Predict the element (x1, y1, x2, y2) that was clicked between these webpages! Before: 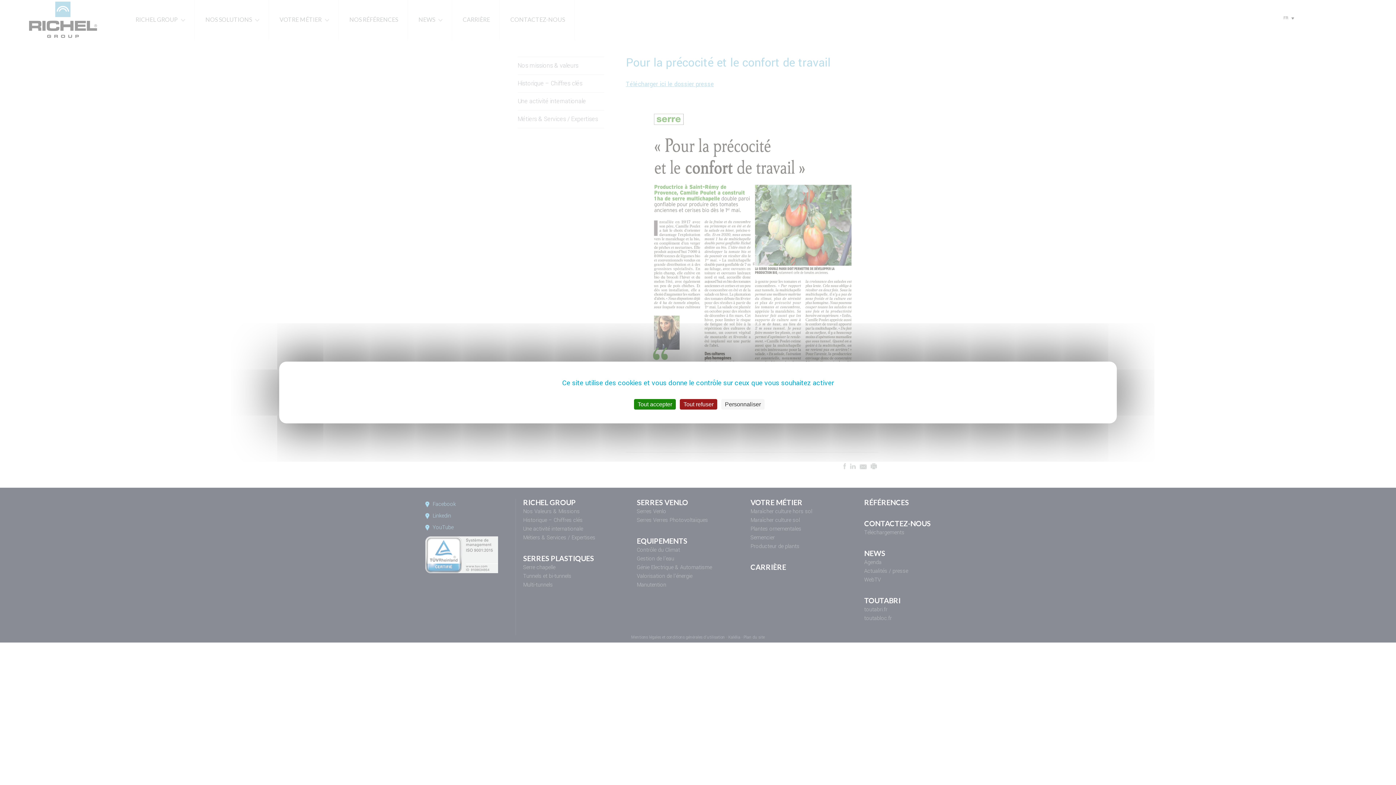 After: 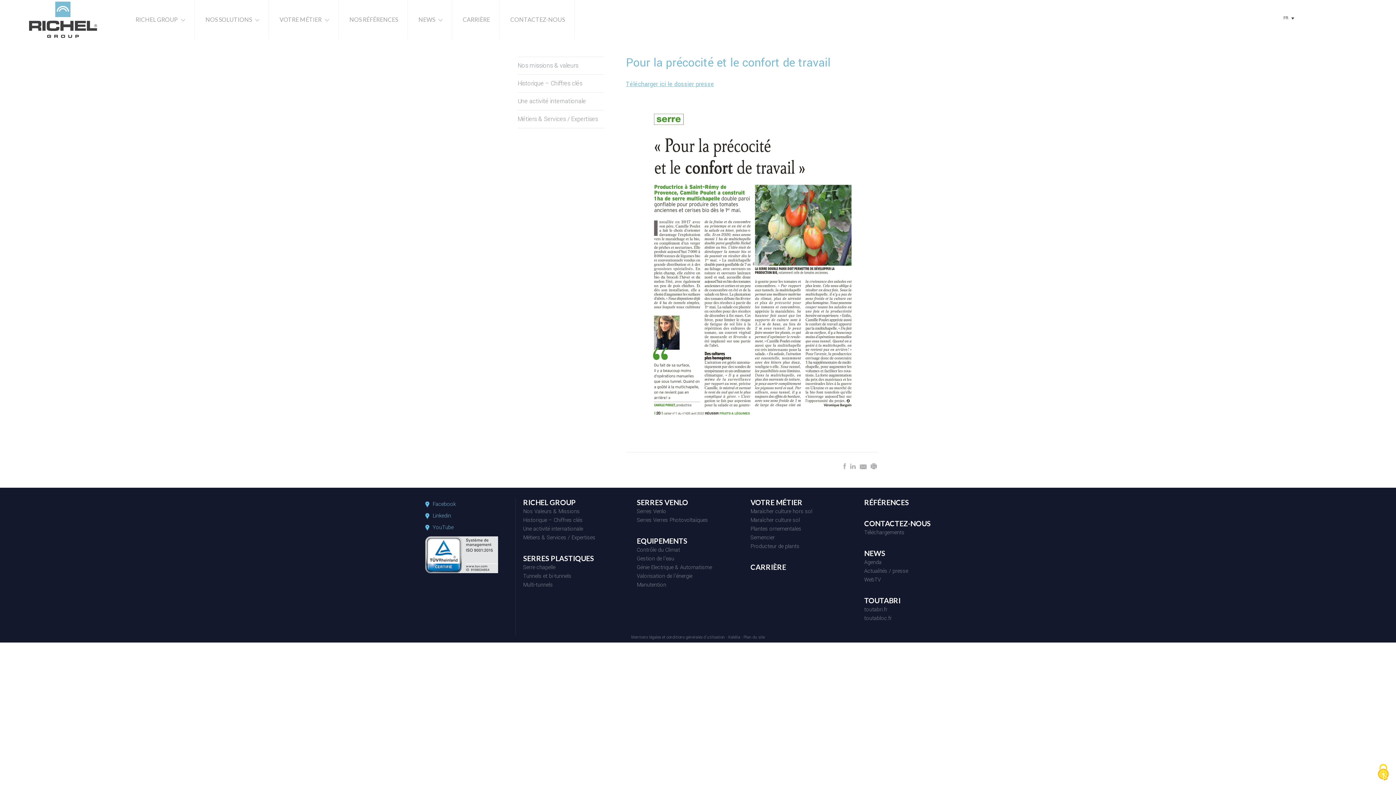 Action: label: Cookies : Tout refuser bbox: (680, 399, 717, 409)